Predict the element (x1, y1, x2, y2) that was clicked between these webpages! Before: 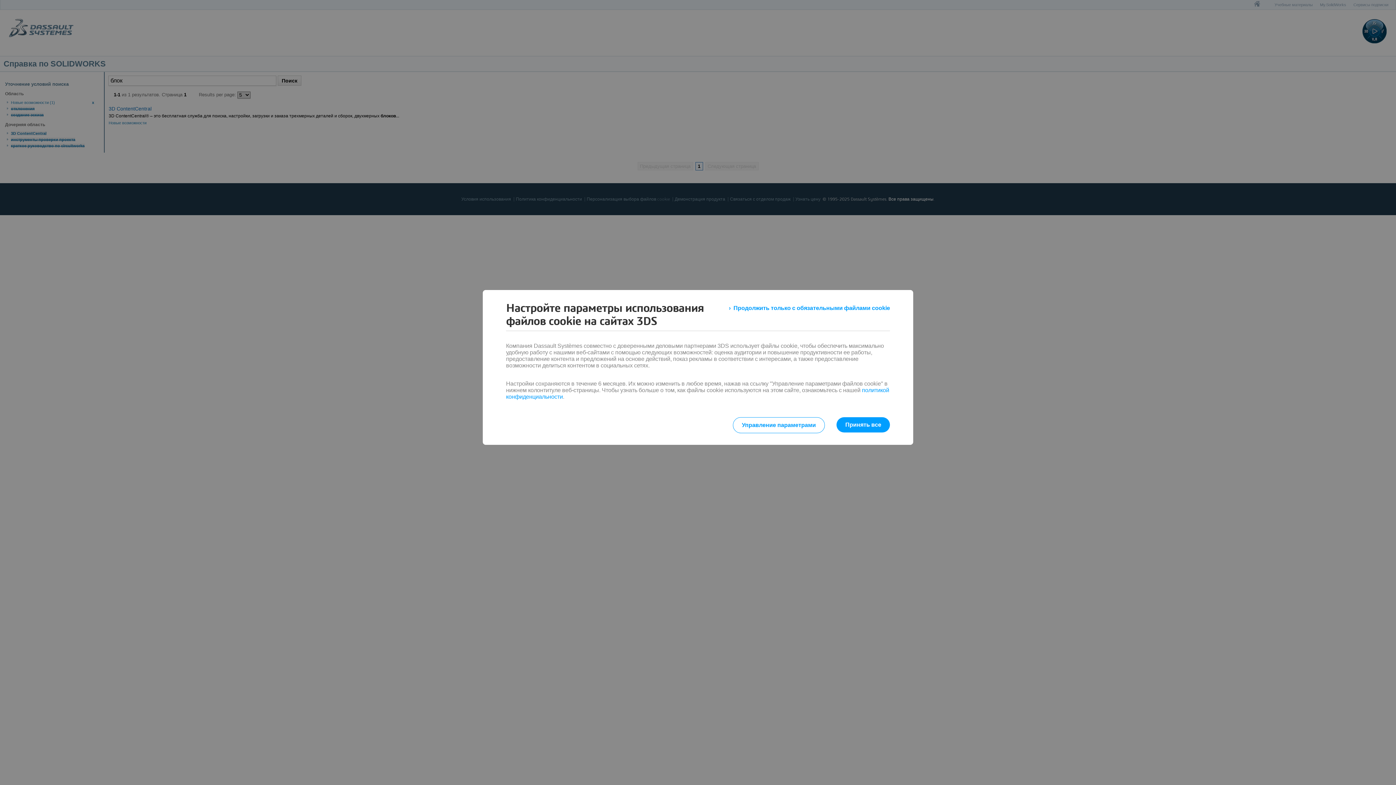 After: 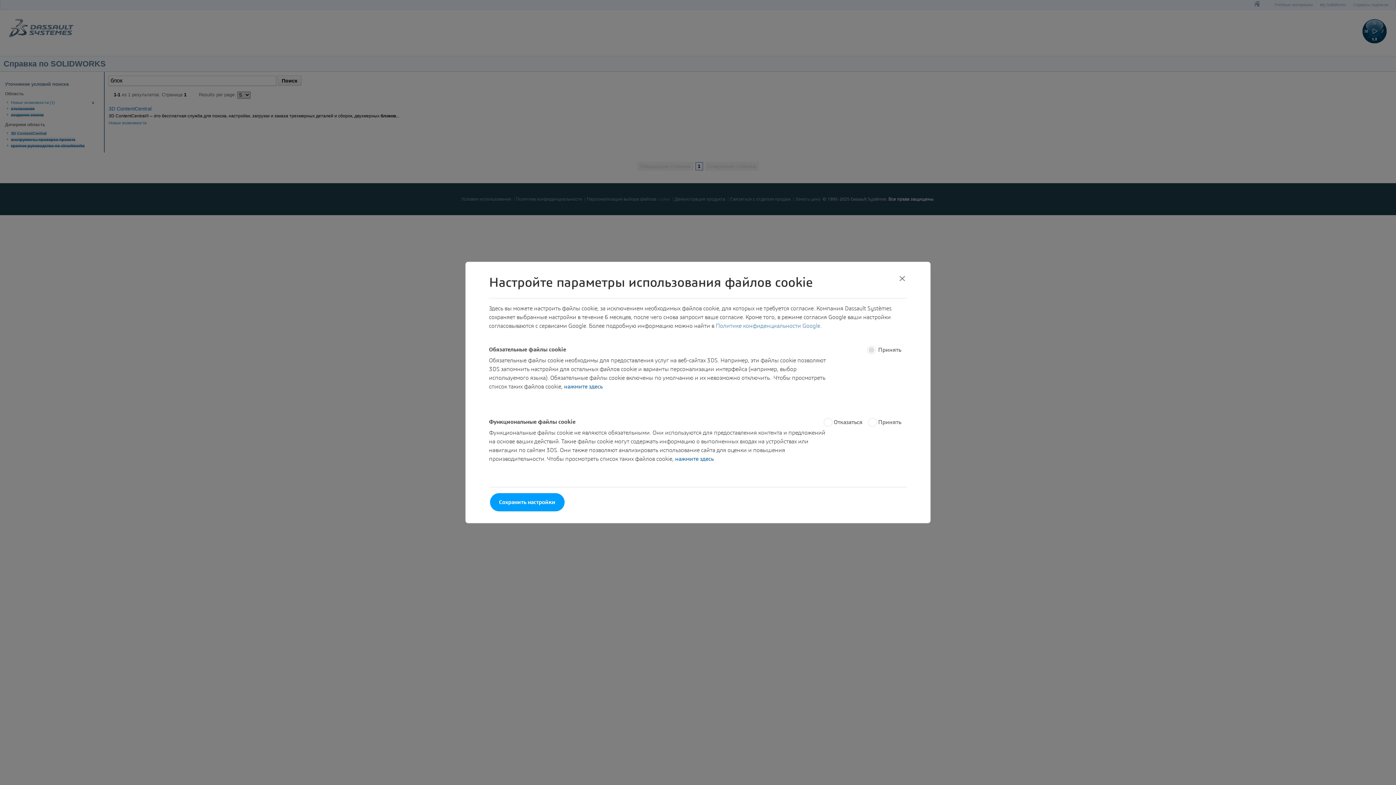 Action: label: Управление параметрами bbox: (732, 417, 825, 433)